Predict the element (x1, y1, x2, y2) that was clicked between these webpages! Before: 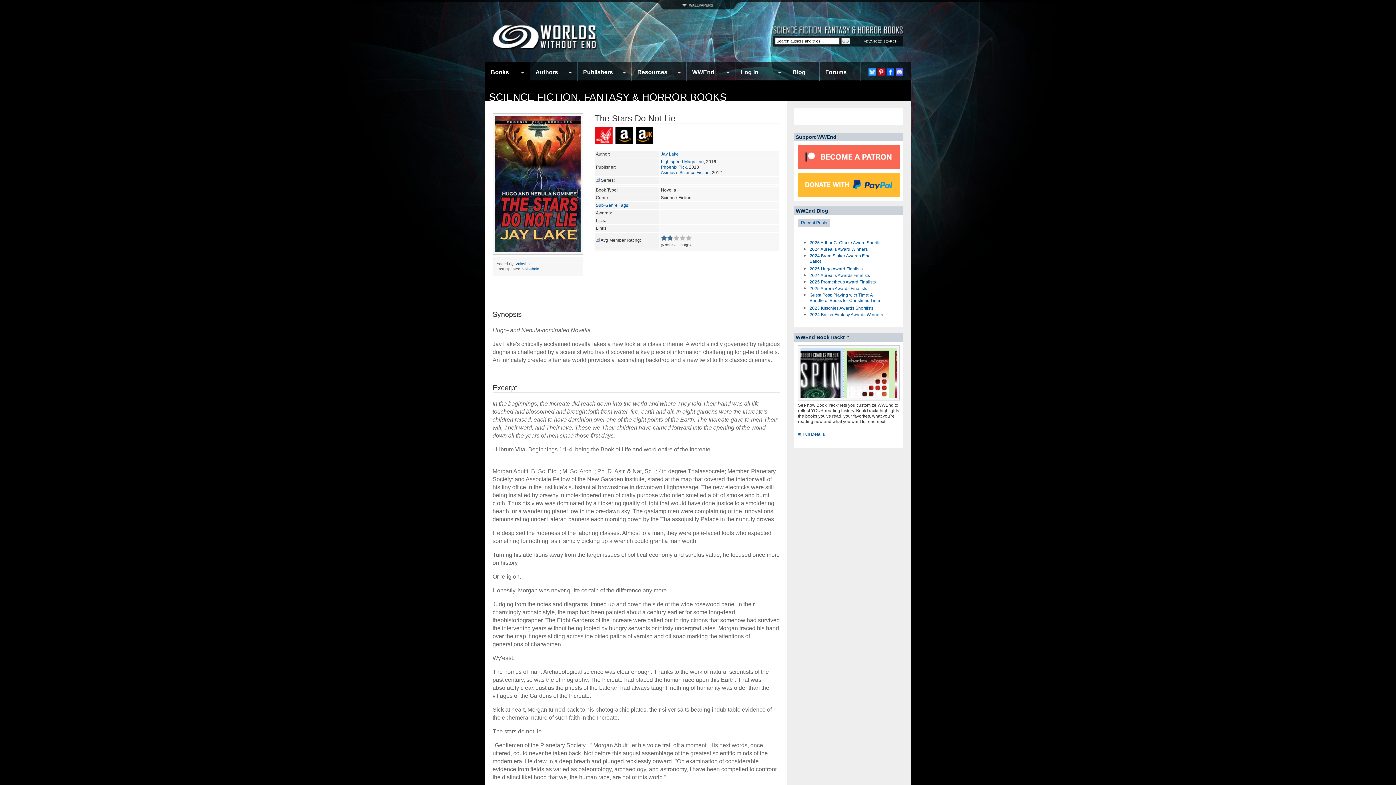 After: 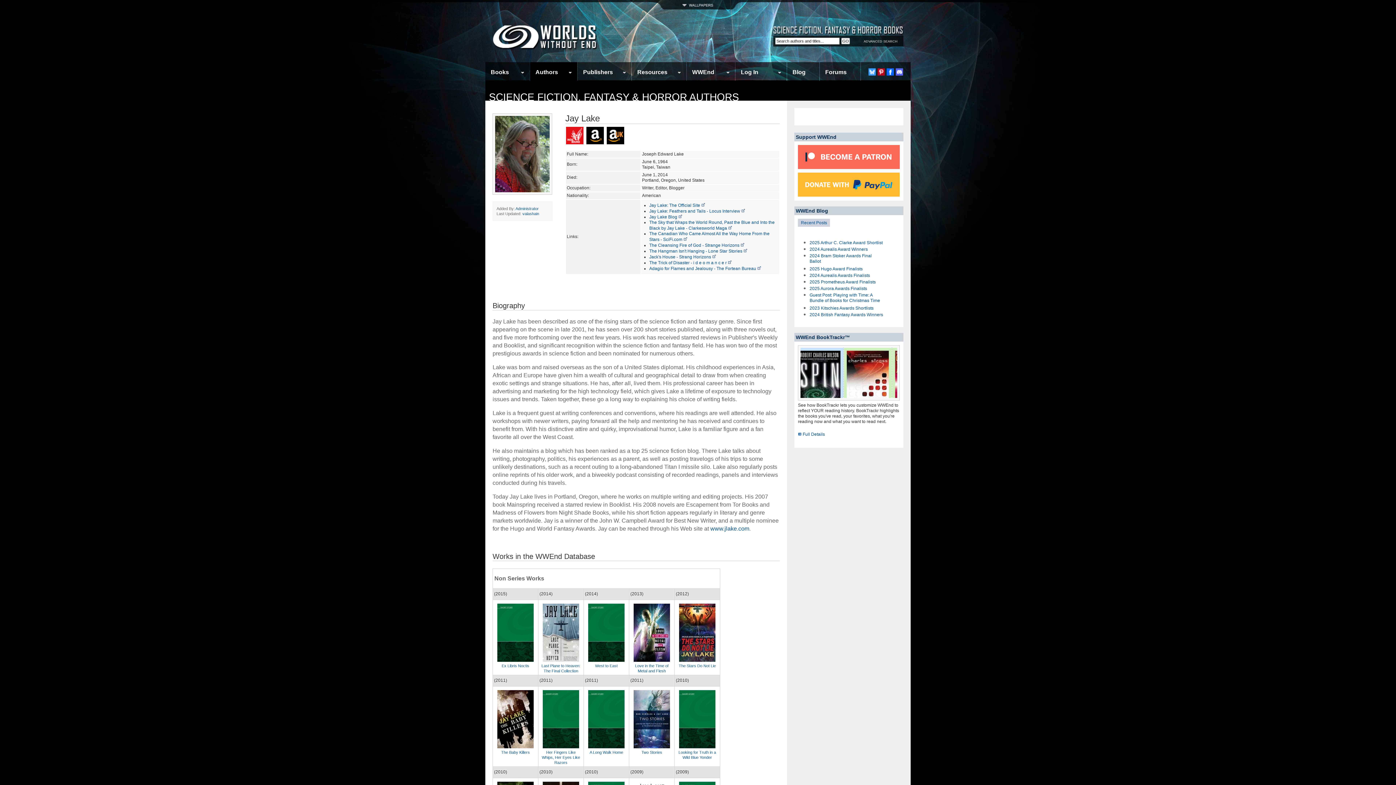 Action: label: Jay Lake bbox: (661, 151, 678, 156)